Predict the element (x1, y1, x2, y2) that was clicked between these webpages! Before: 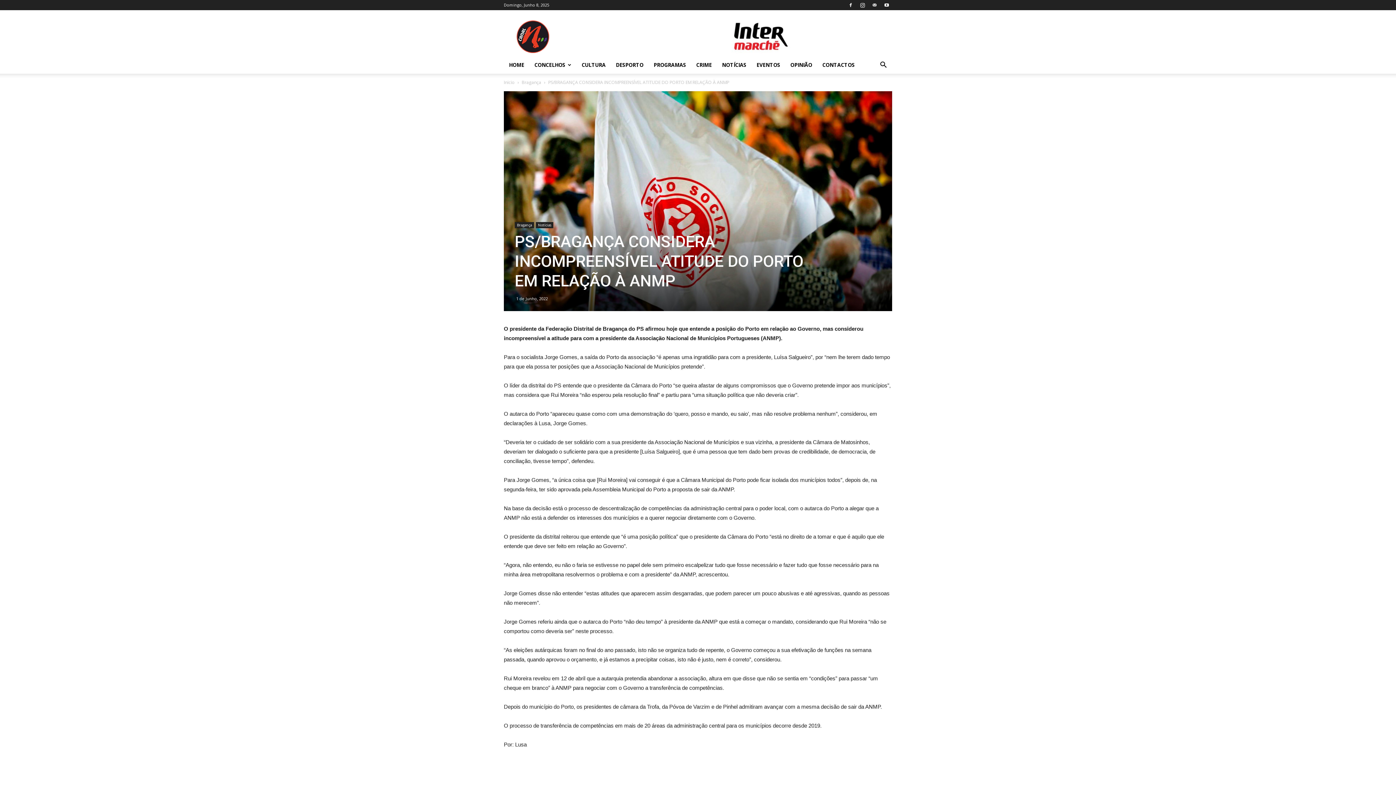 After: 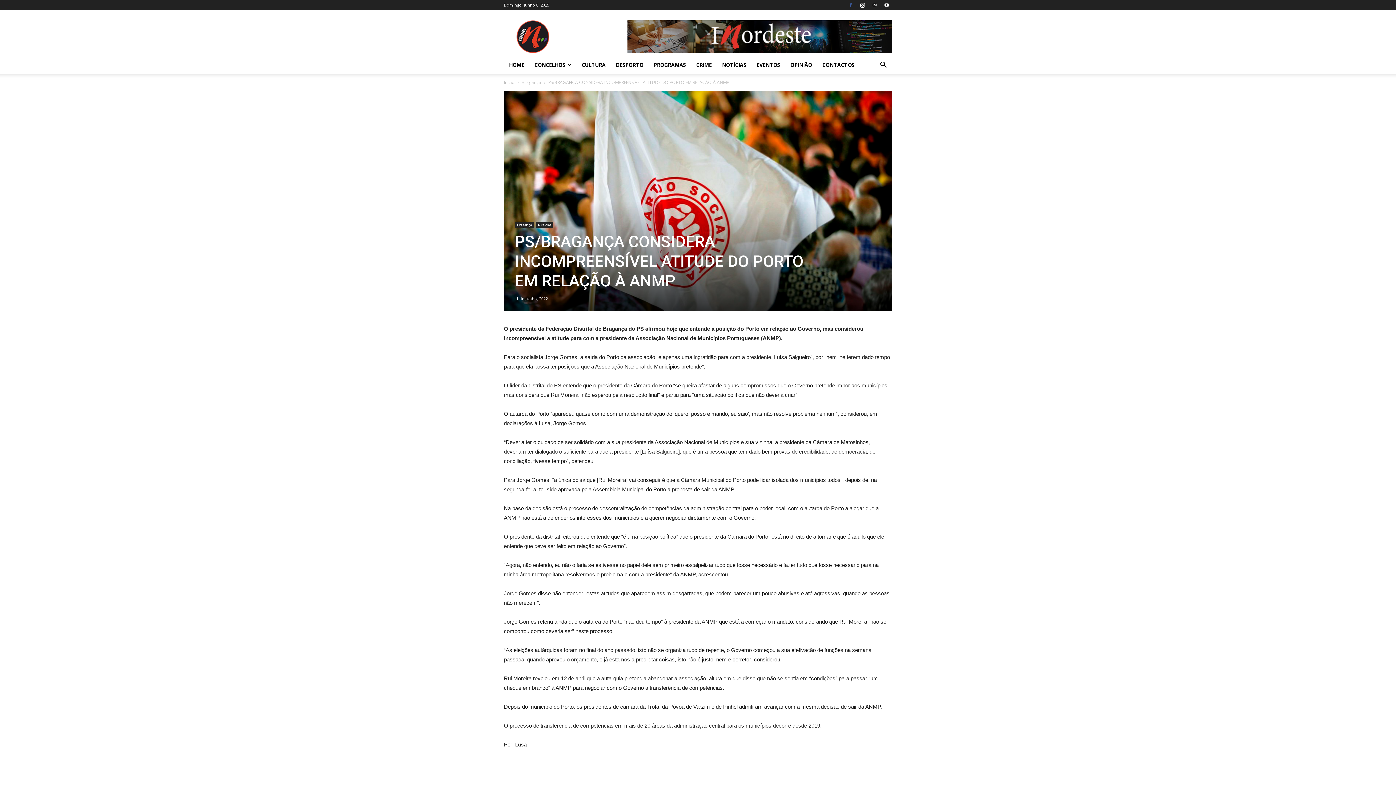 Action: bbox: (845, 0, 856, 10)